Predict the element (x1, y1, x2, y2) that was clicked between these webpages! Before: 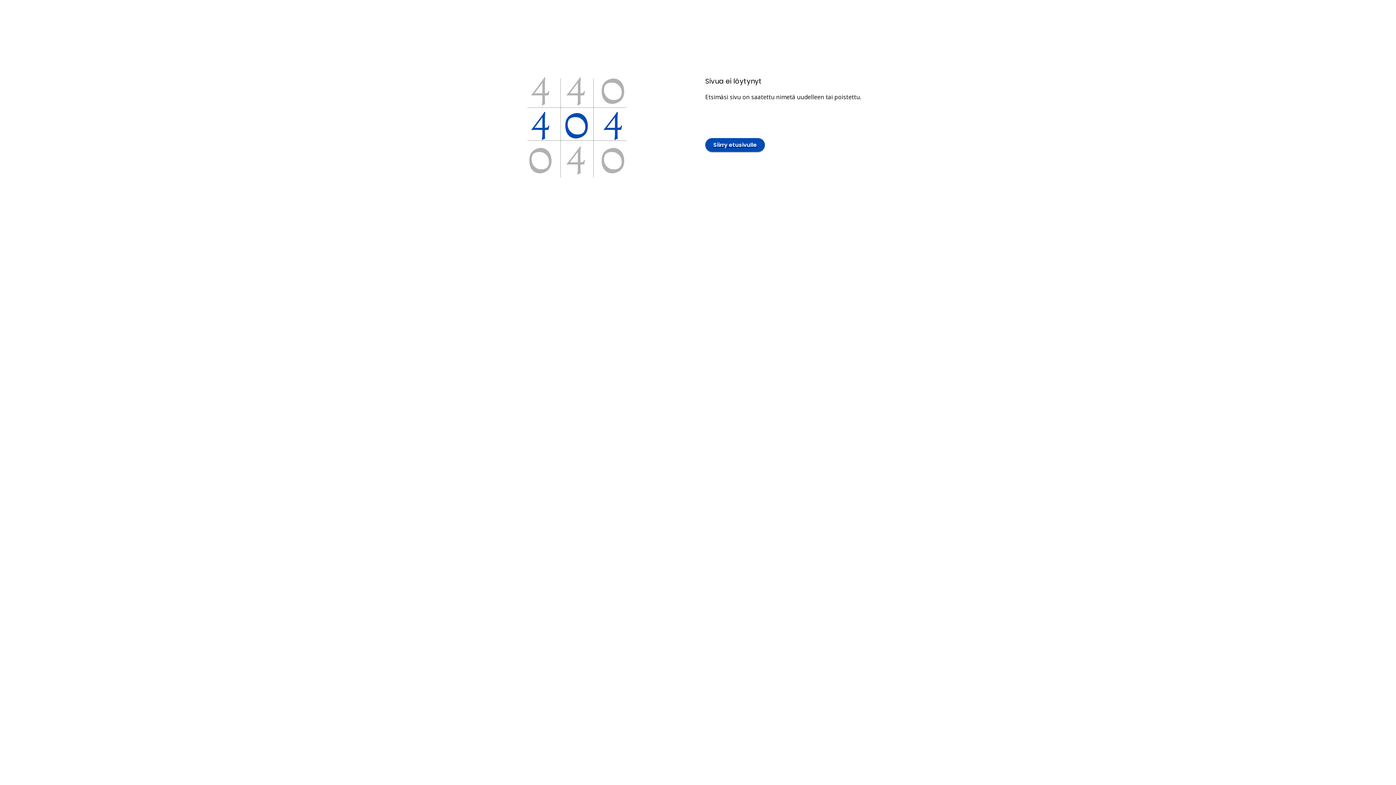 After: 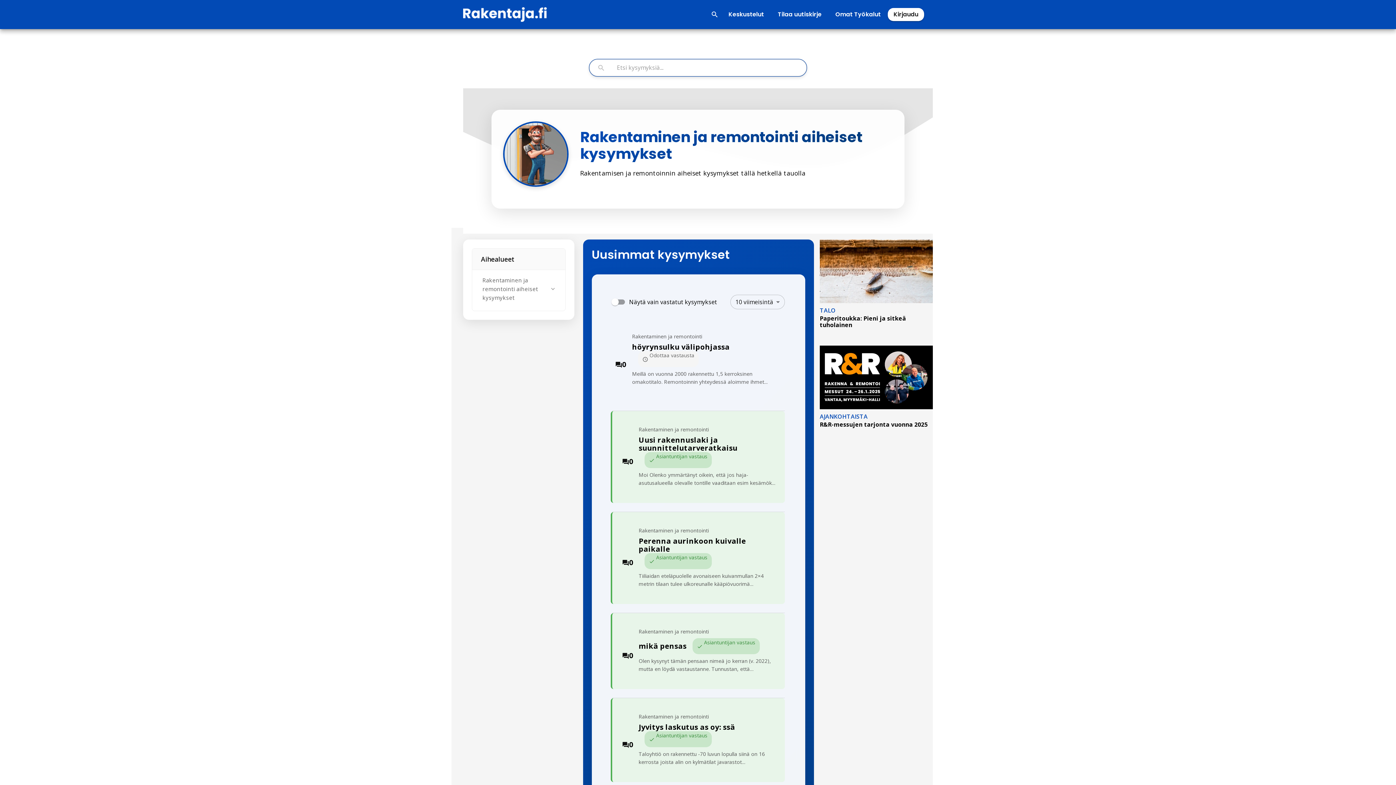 Action: bbox: (705, 138, 765, 151) label: Siirry etusivulle